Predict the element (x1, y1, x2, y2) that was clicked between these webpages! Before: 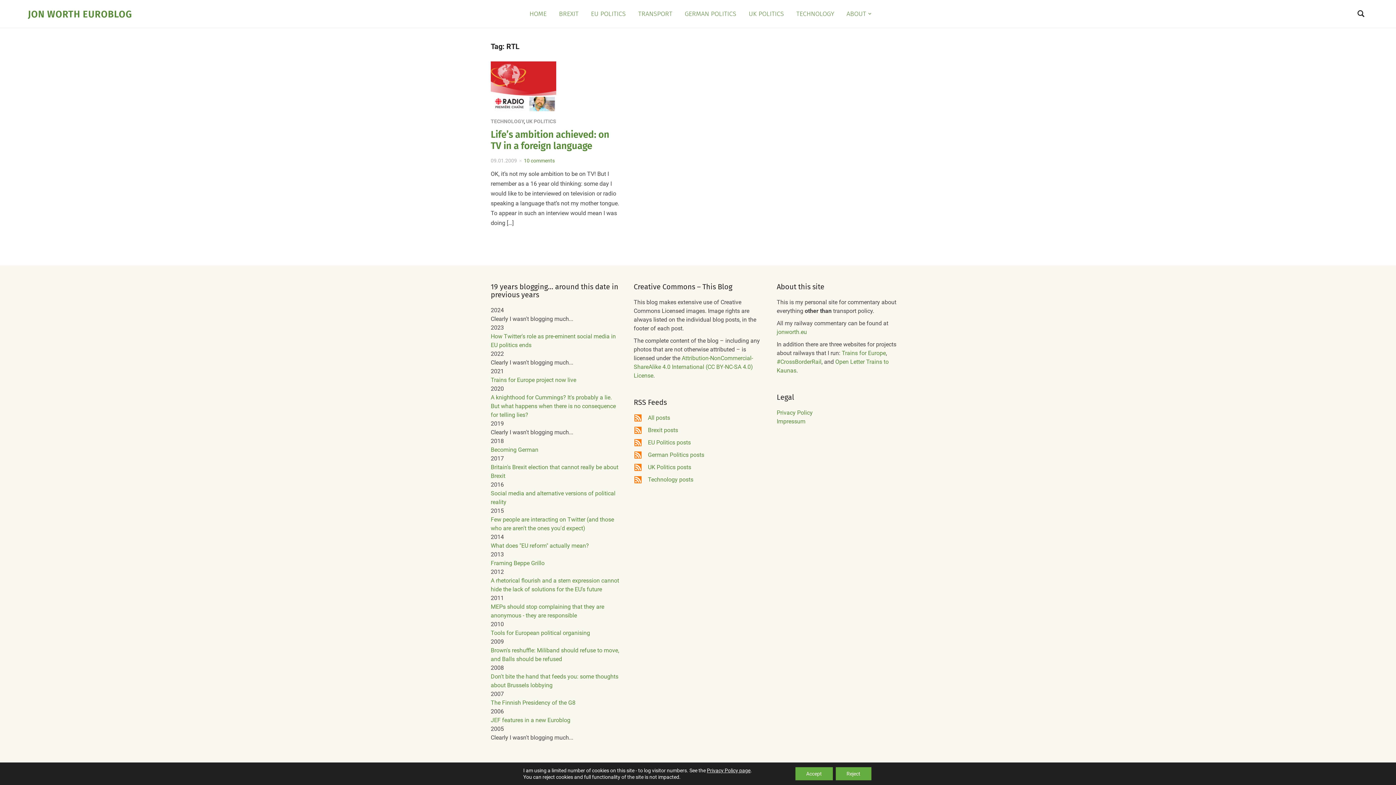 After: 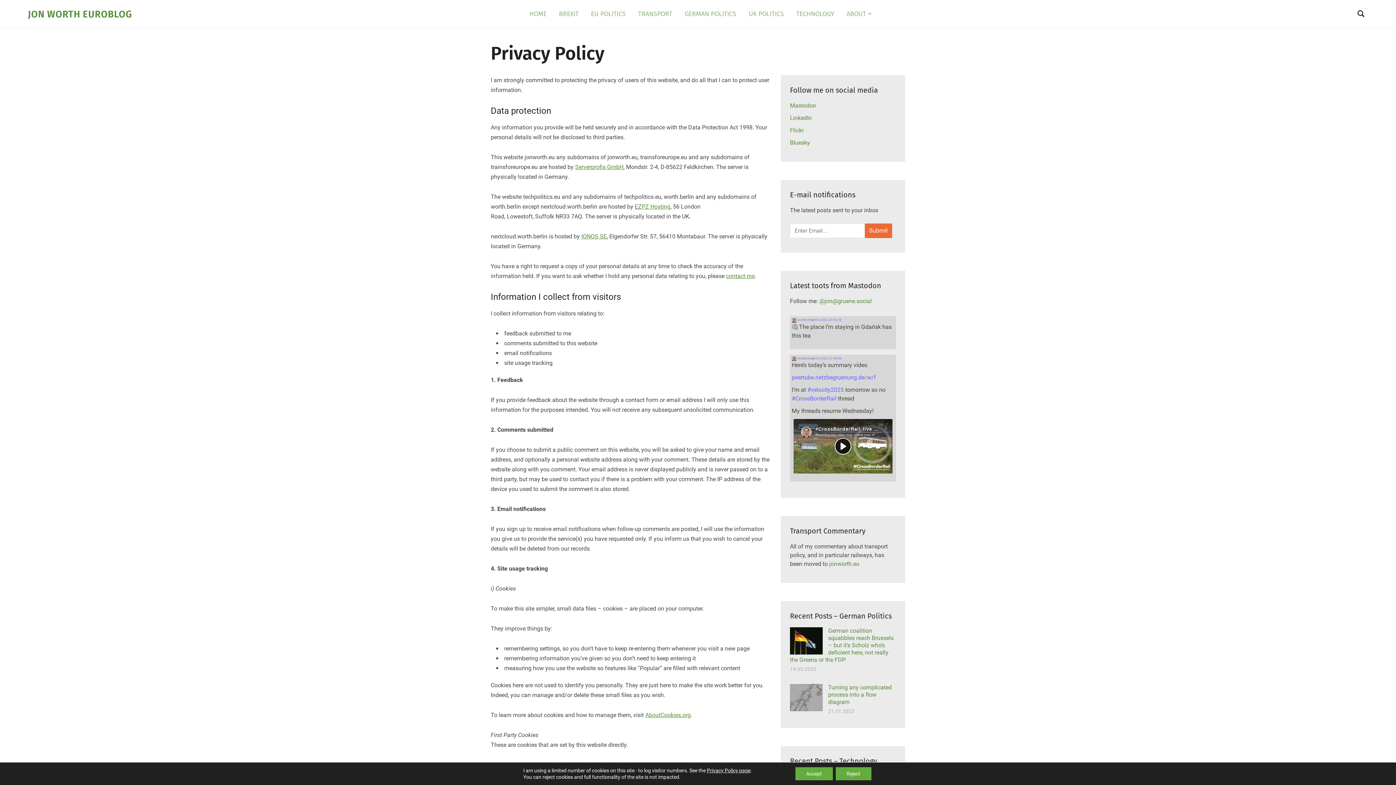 Action: label: Privacy Policy page bbox: (707, 768, 750, 773)